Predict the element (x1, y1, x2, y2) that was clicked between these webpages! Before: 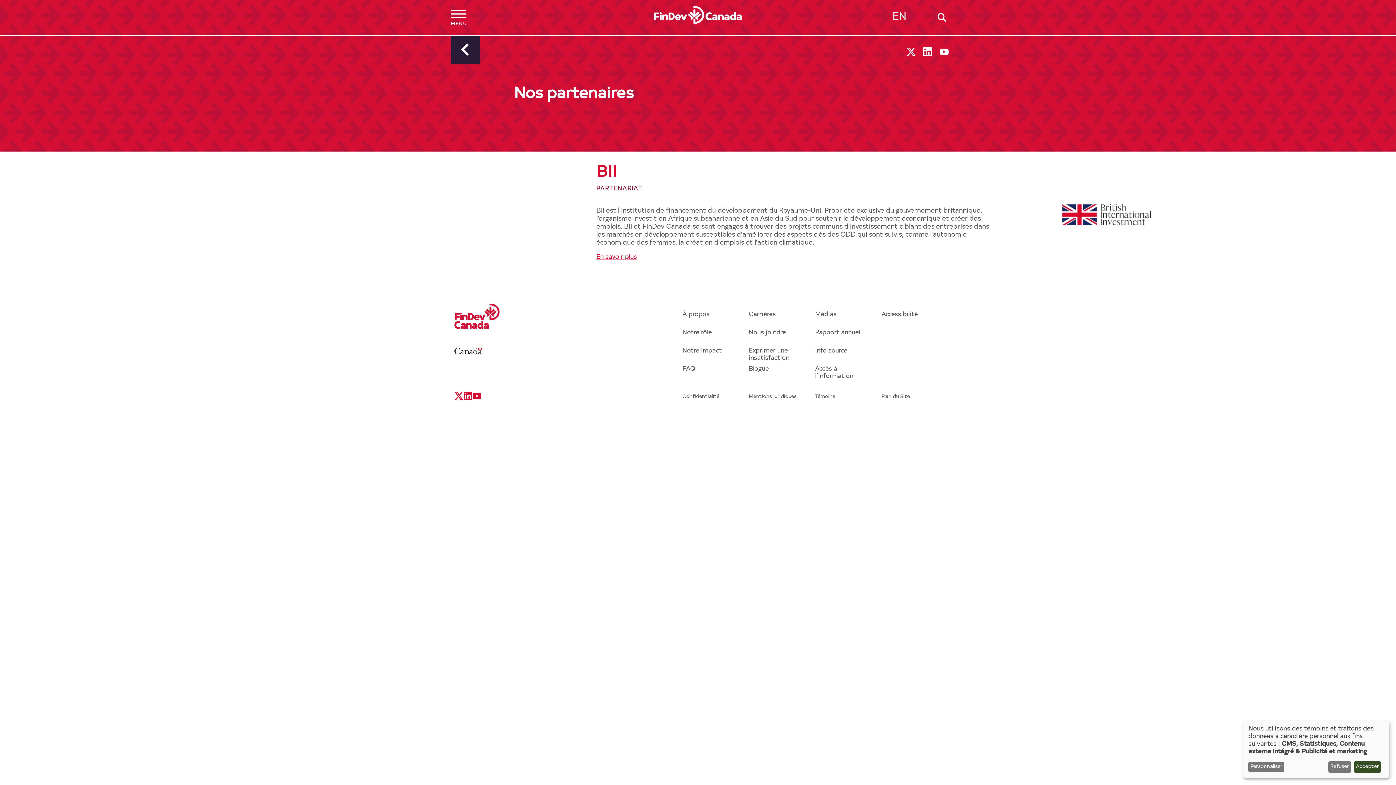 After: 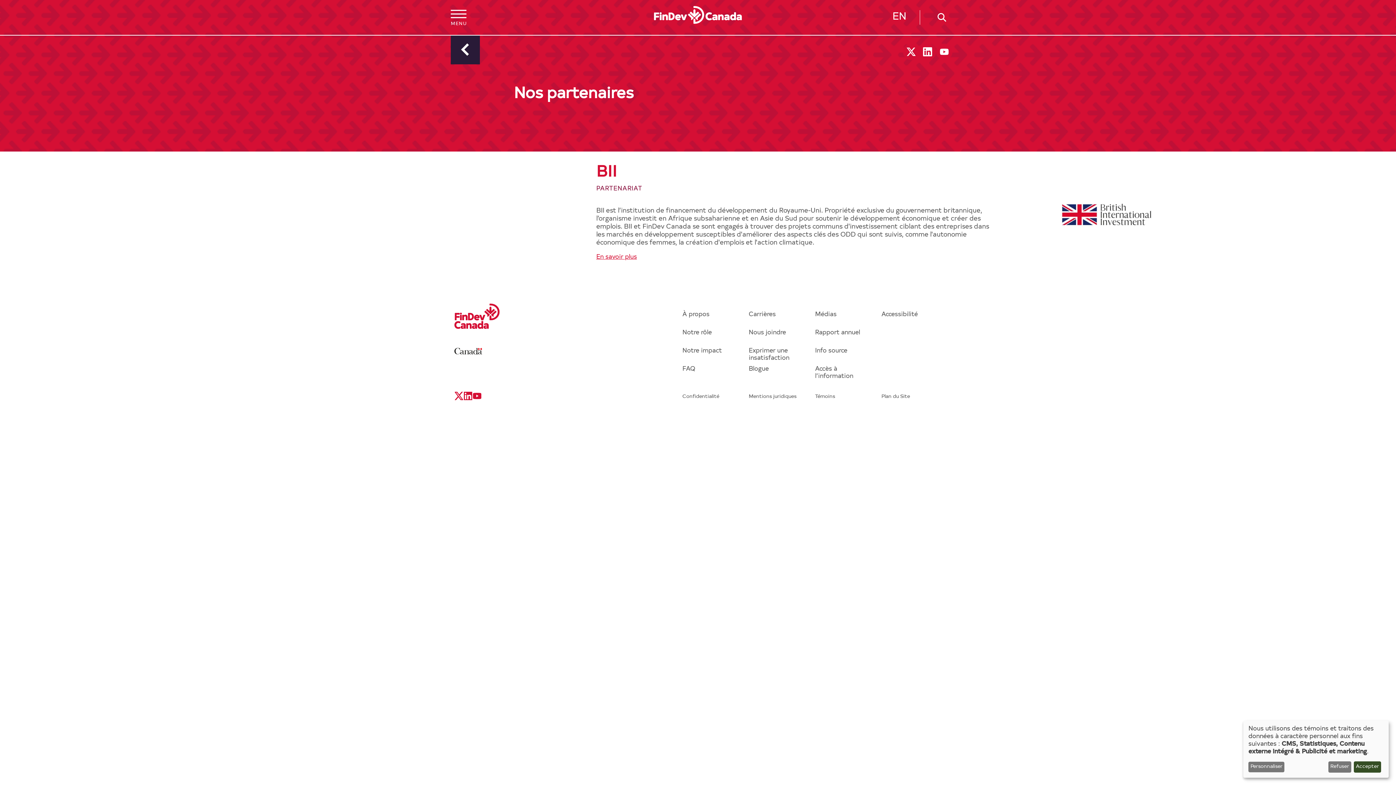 Action: bbox: (596, 254, 637, 260) label: En savoir plus